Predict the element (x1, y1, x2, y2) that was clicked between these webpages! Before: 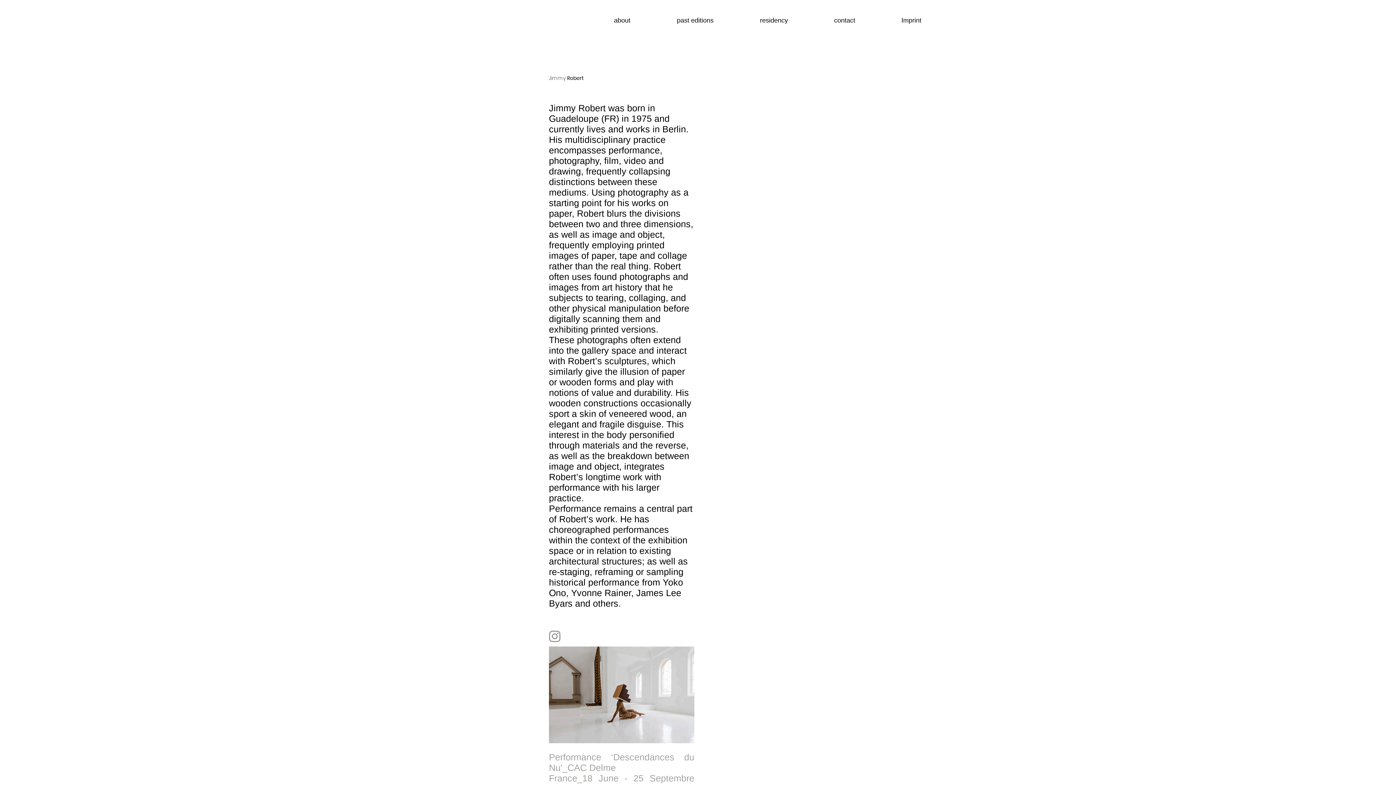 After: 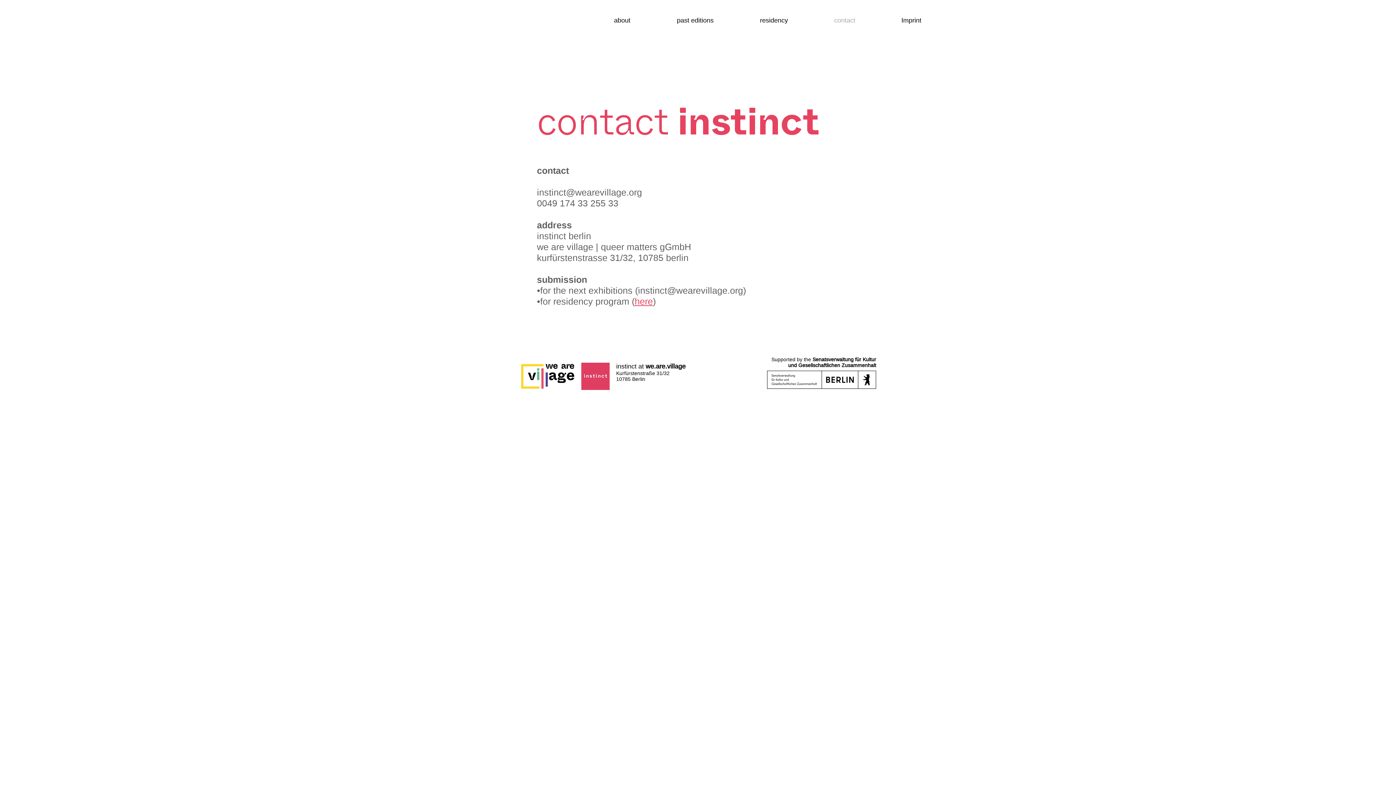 Action: bbox: (811, 14, 878, 26) label: contact